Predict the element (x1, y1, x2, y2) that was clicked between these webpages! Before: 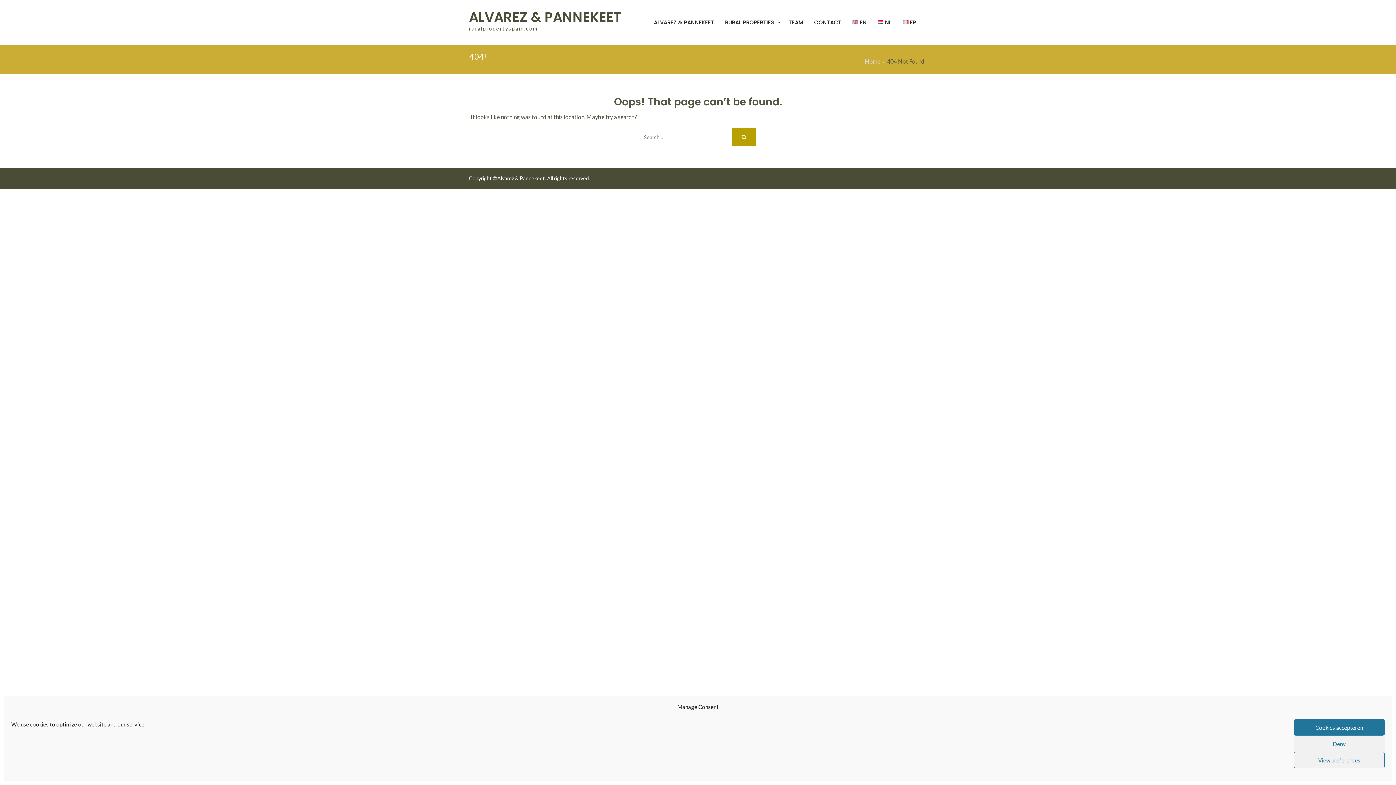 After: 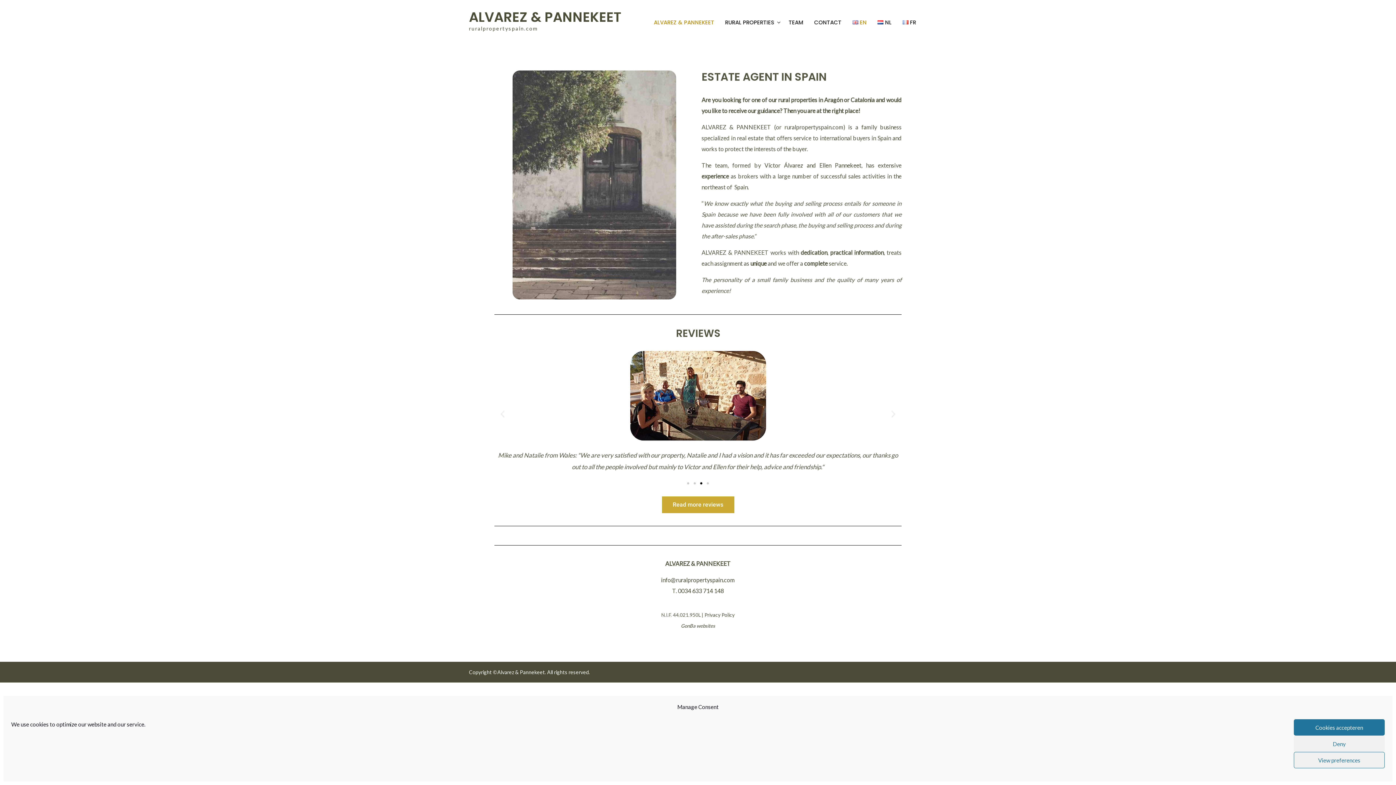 Action: bbox: (469, 7, 621, 26) label: ALVAREZ & PANNEKEET